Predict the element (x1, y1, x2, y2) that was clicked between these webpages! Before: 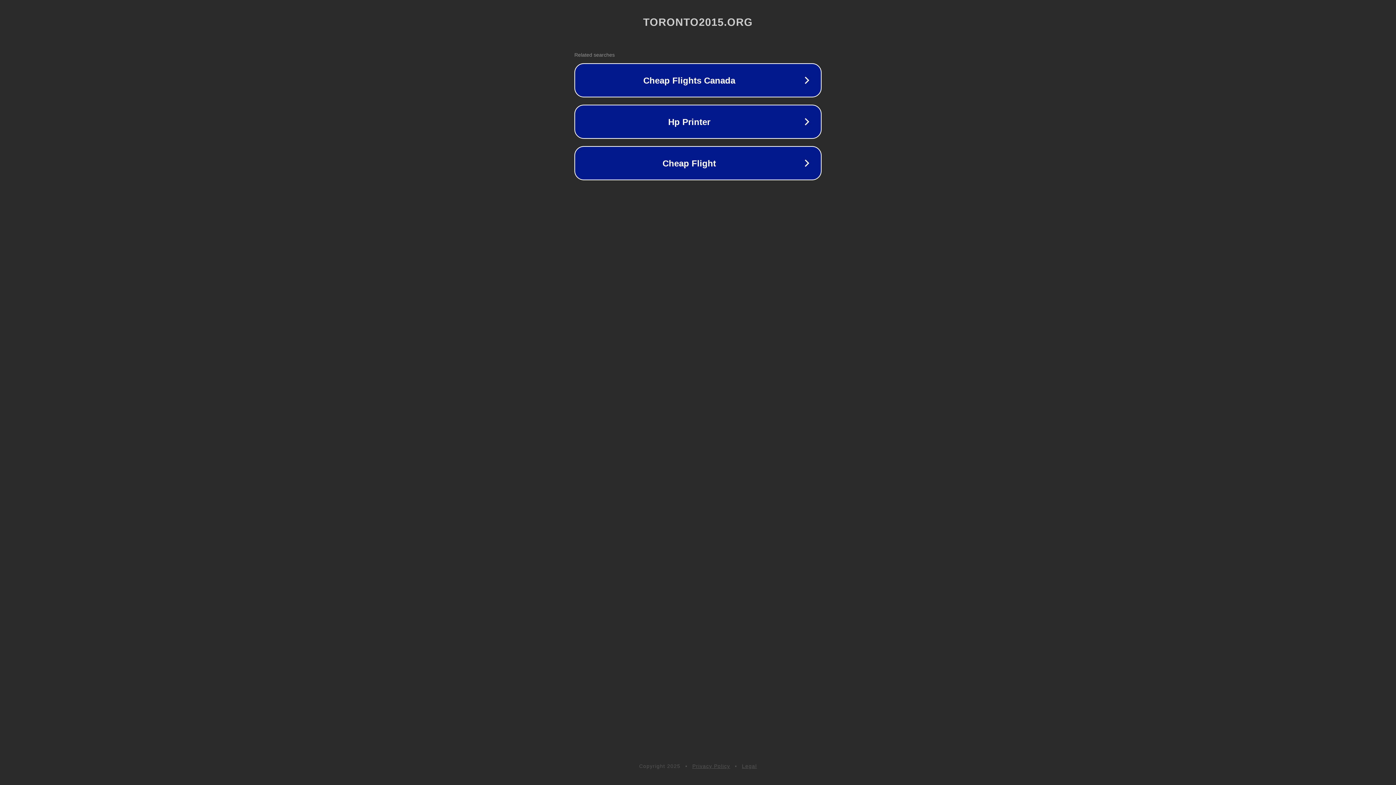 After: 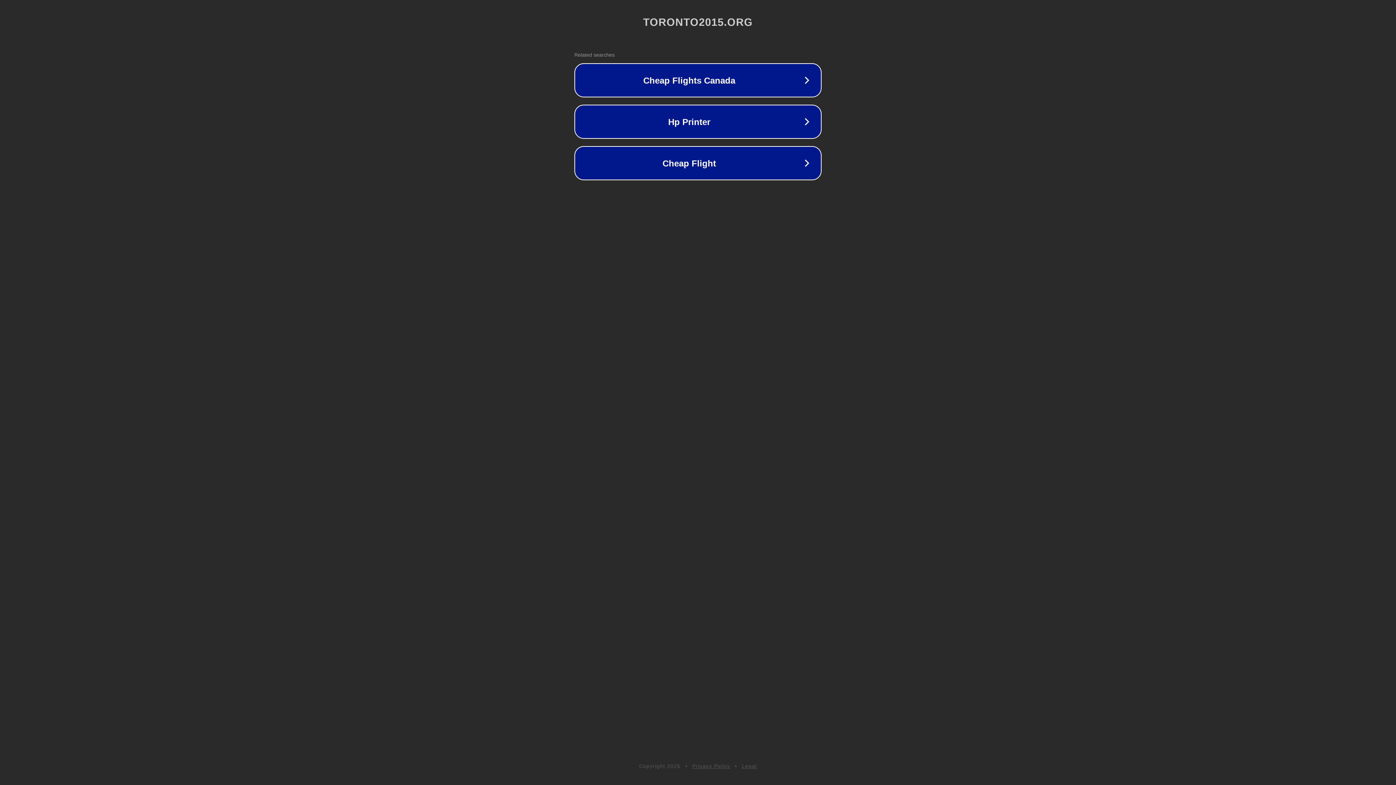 Action: bbox: (692, 763, 730, 769) label: Privacy Policy